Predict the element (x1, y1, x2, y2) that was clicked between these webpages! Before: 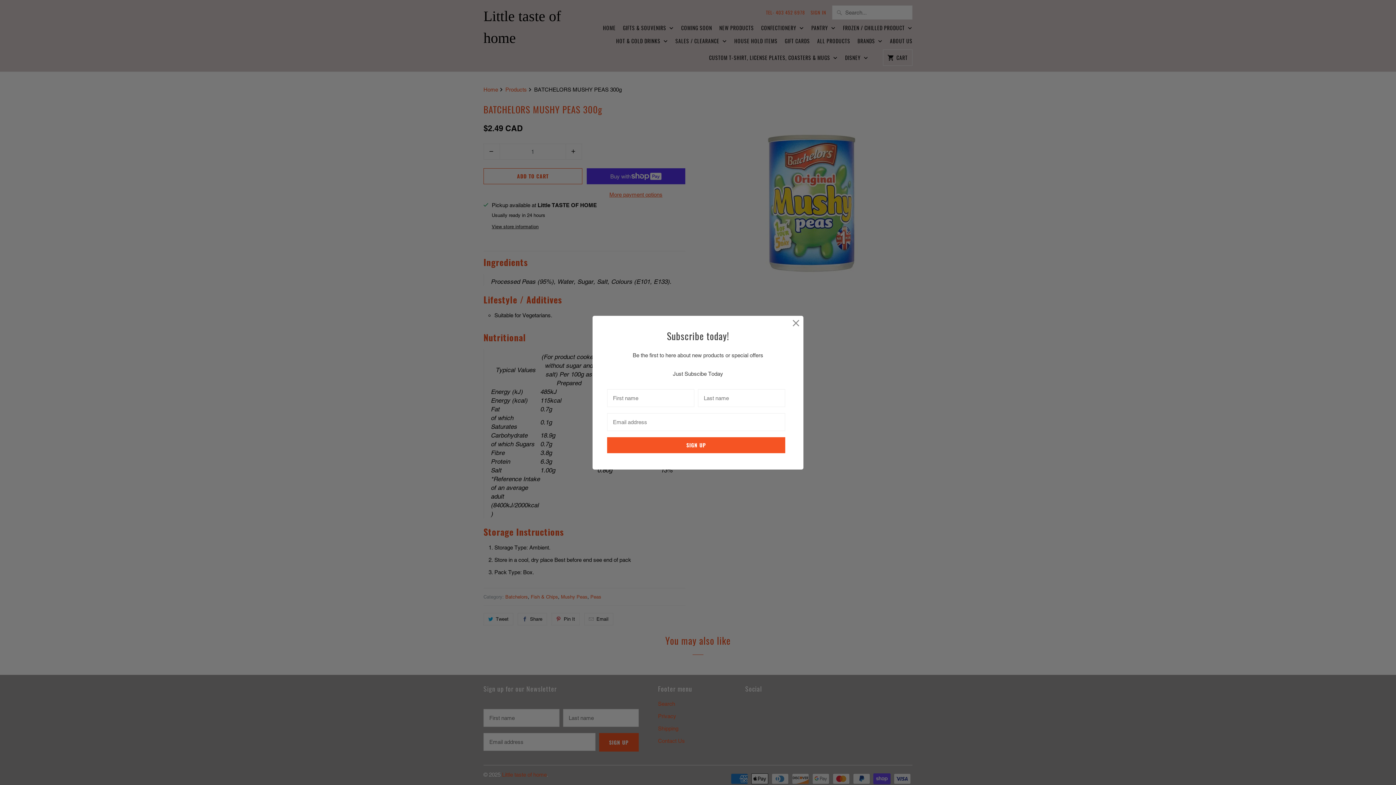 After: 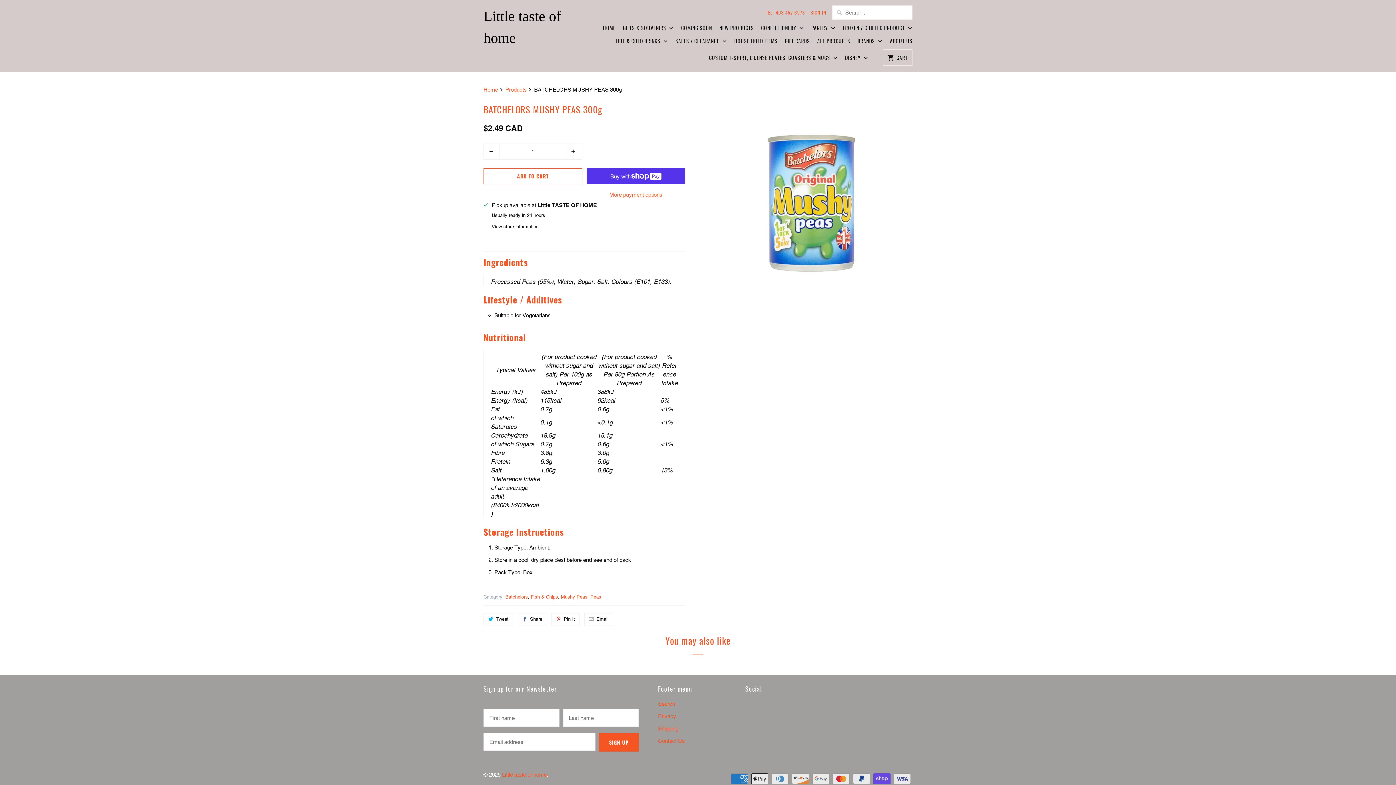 Action: bbox: (789, 316, 802, 329)